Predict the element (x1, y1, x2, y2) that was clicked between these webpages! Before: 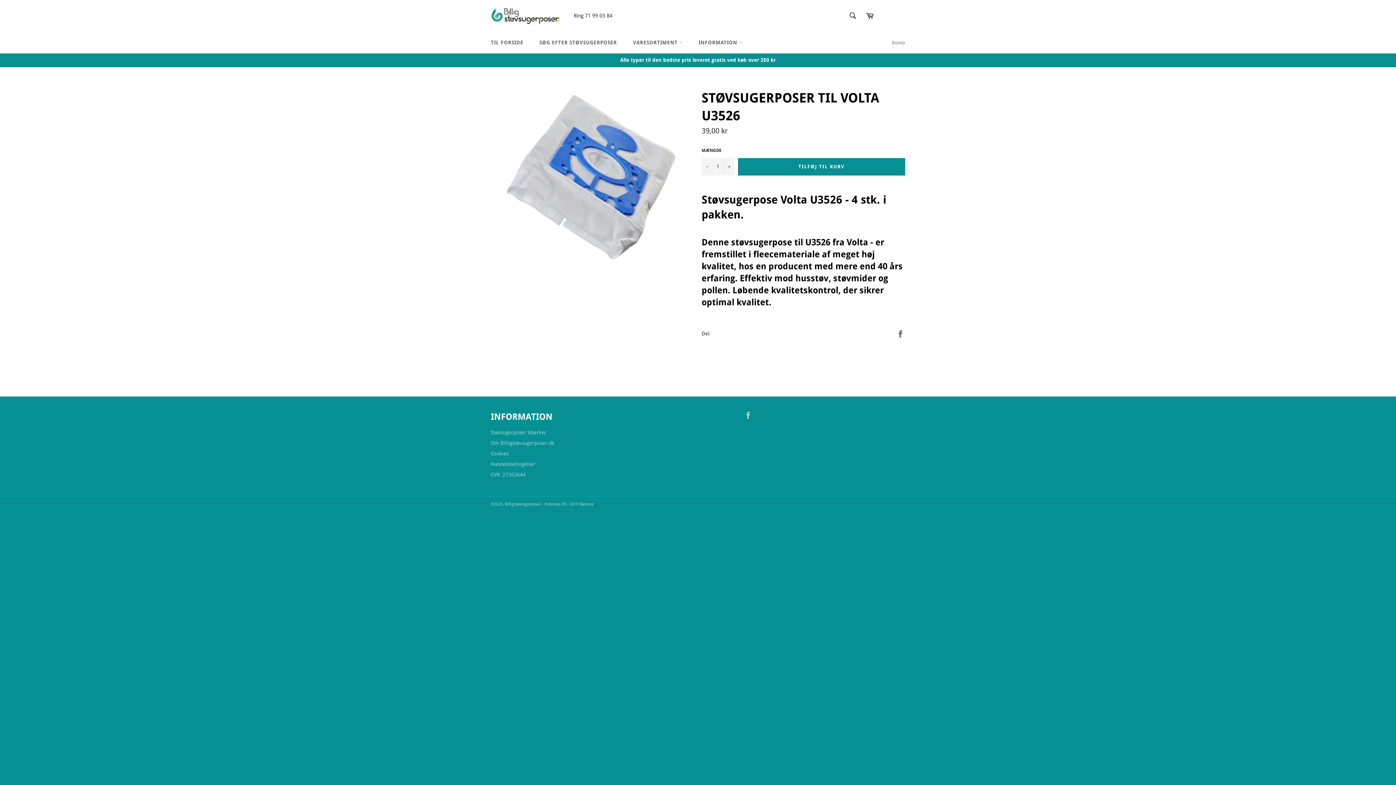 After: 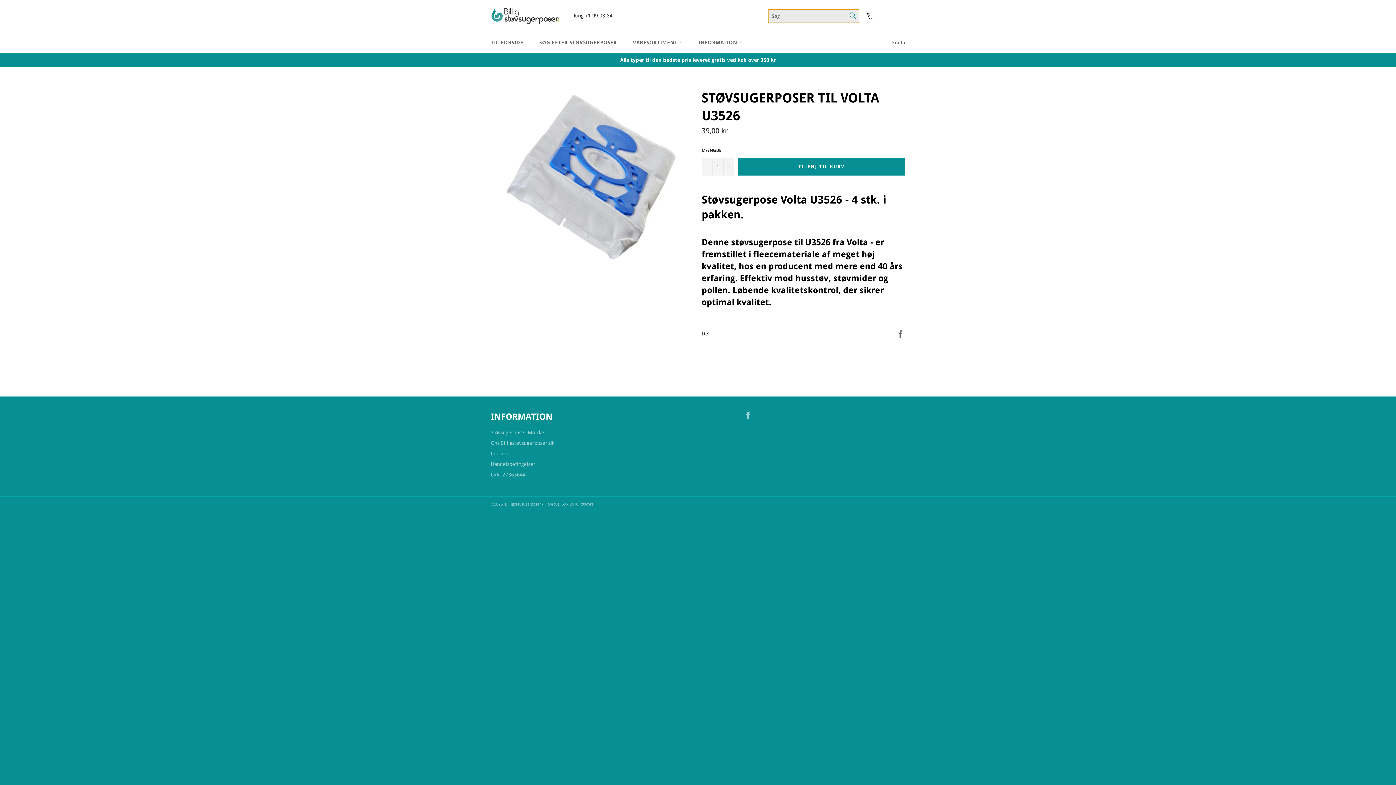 Action: label: Søg bbox: (845, 8, 860, 23)